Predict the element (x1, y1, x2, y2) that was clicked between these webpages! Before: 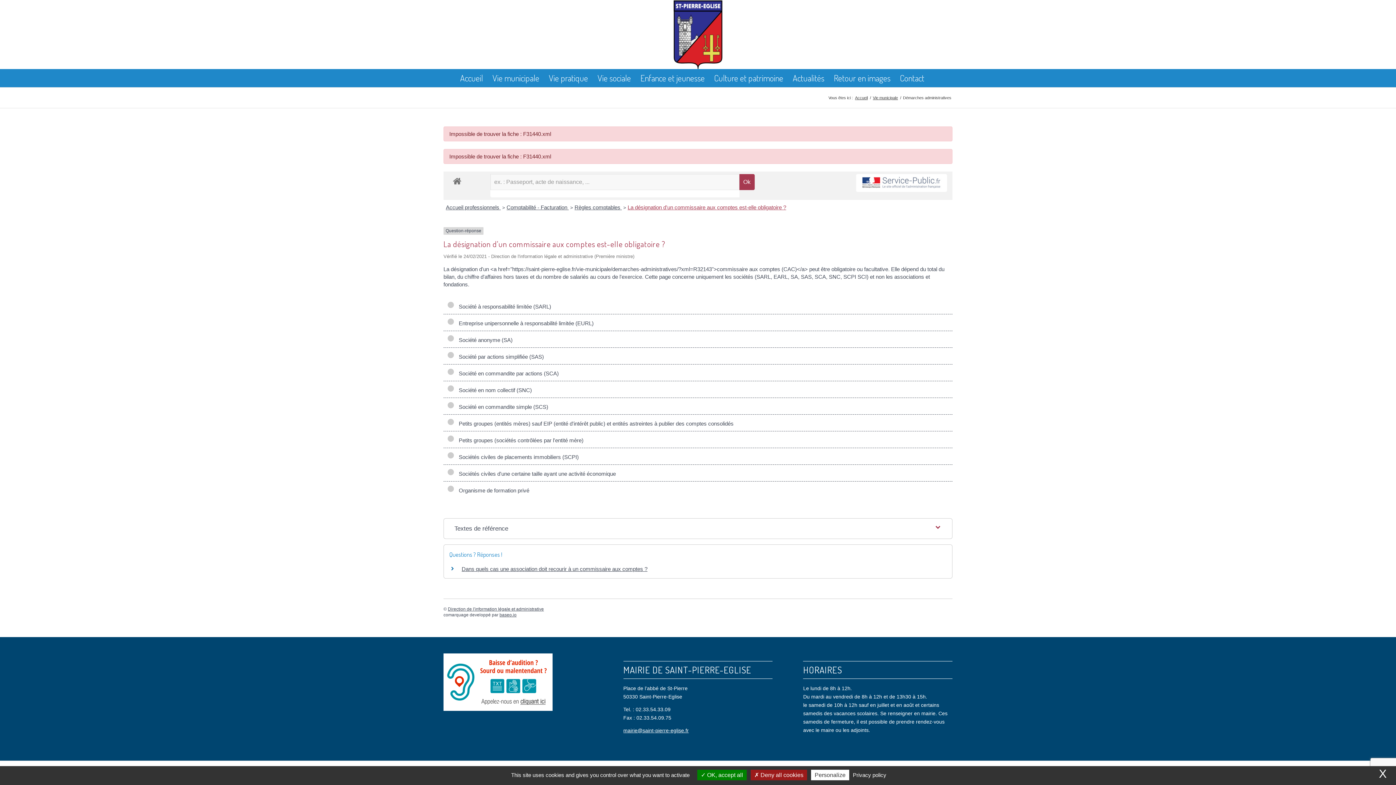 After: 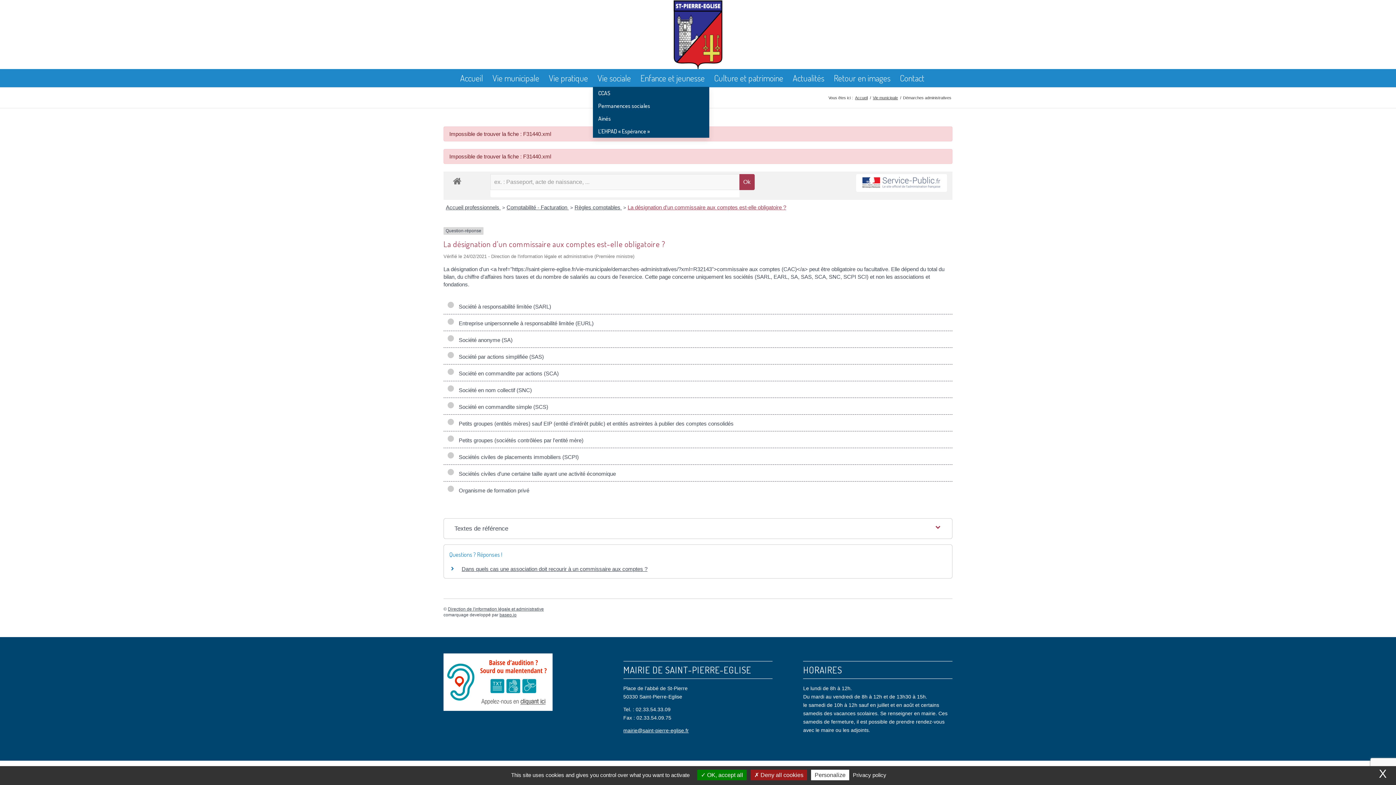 Action: label: Vie sociale bbox: (592, 69, 635, 87)